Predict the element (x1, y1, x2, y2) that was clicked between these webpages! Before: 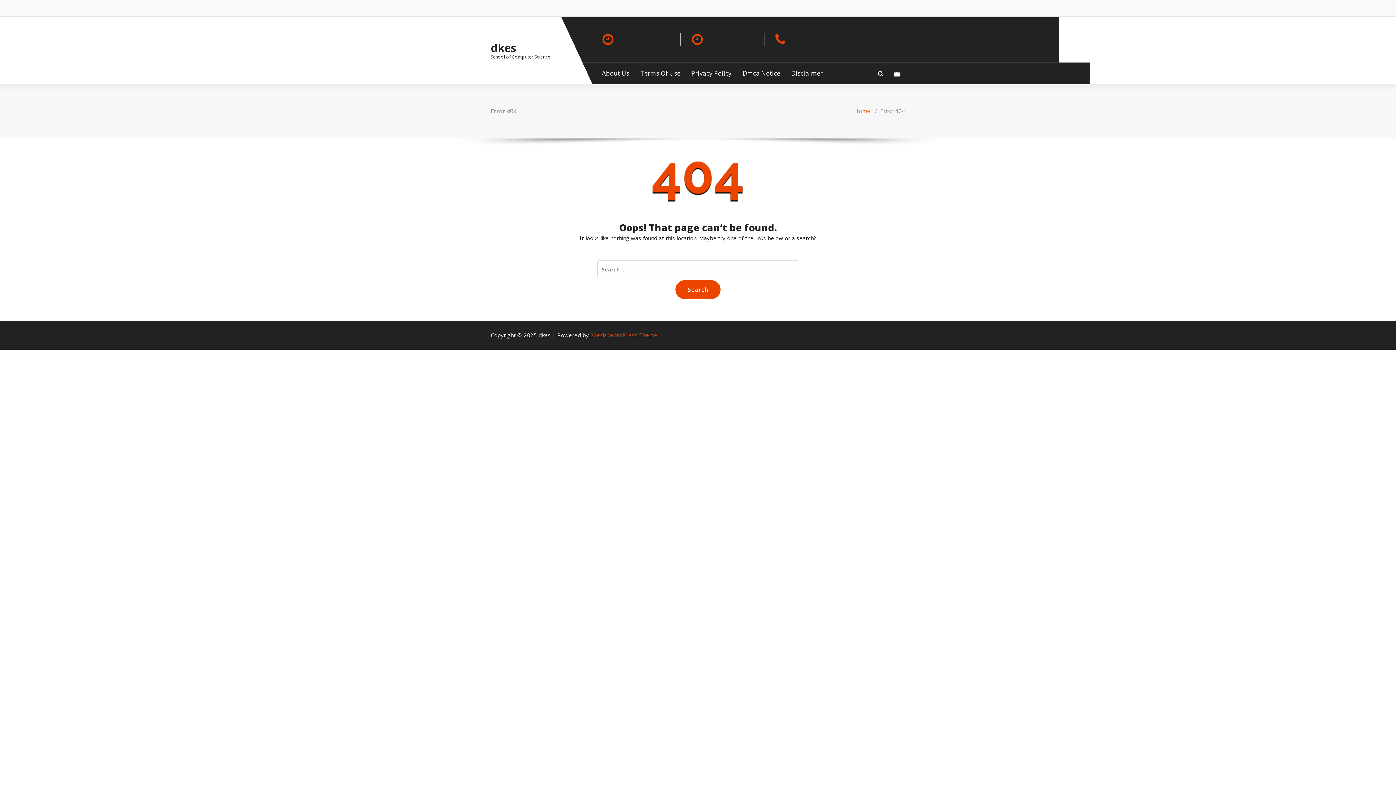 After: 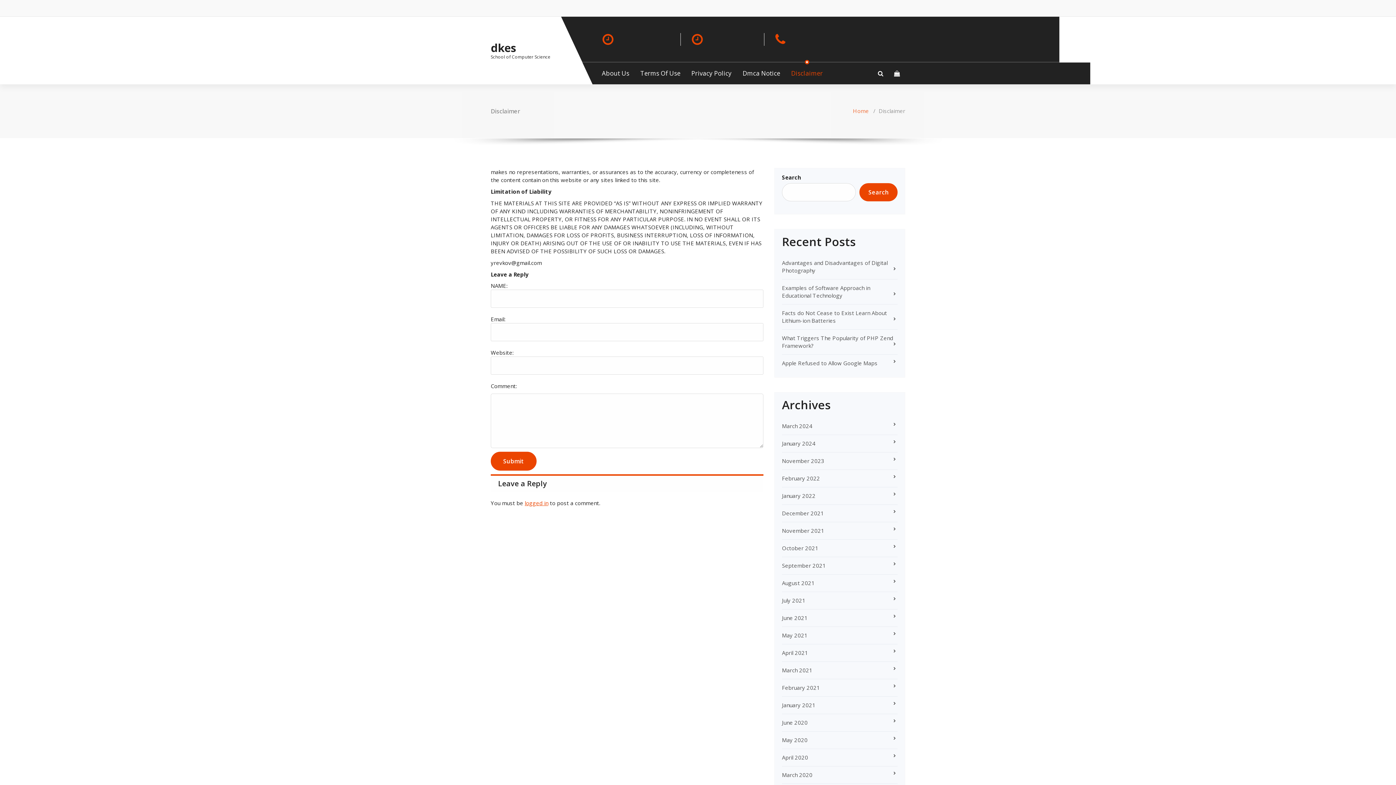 Action: label: Disclaimer bbox: (786, 62, 828, 84)